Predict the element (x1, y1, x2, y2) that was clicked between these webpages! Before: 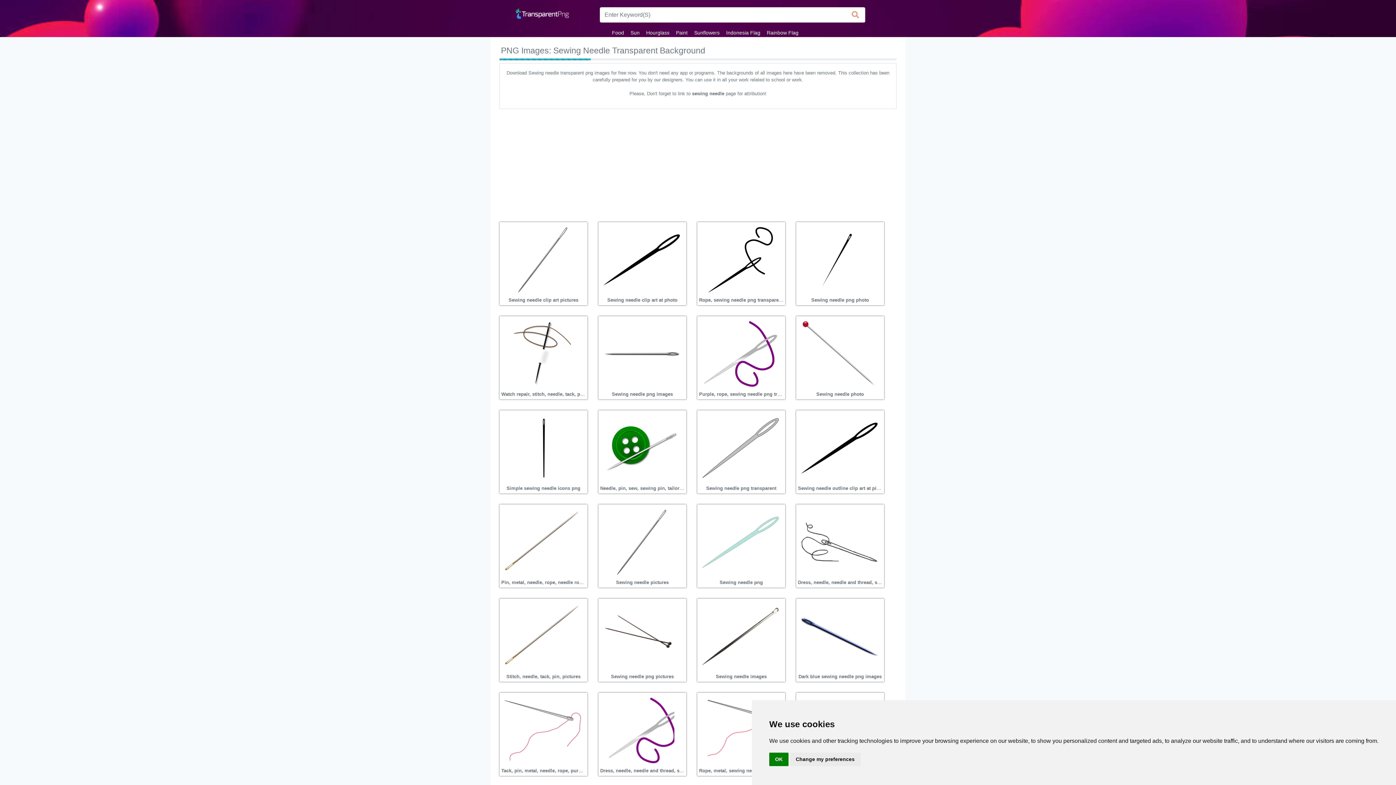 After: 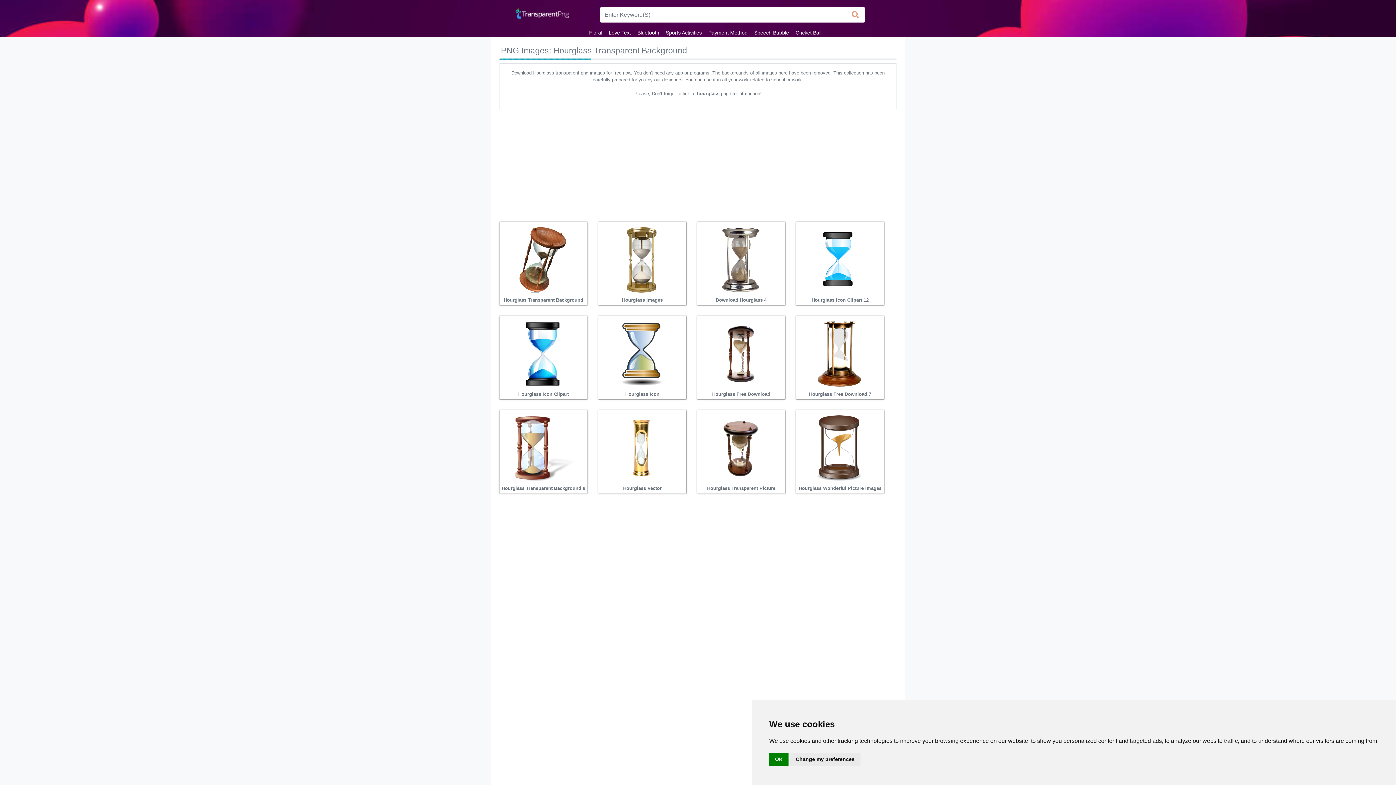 Action: label: Hourglass bbox: (646, 29, 669, 35)